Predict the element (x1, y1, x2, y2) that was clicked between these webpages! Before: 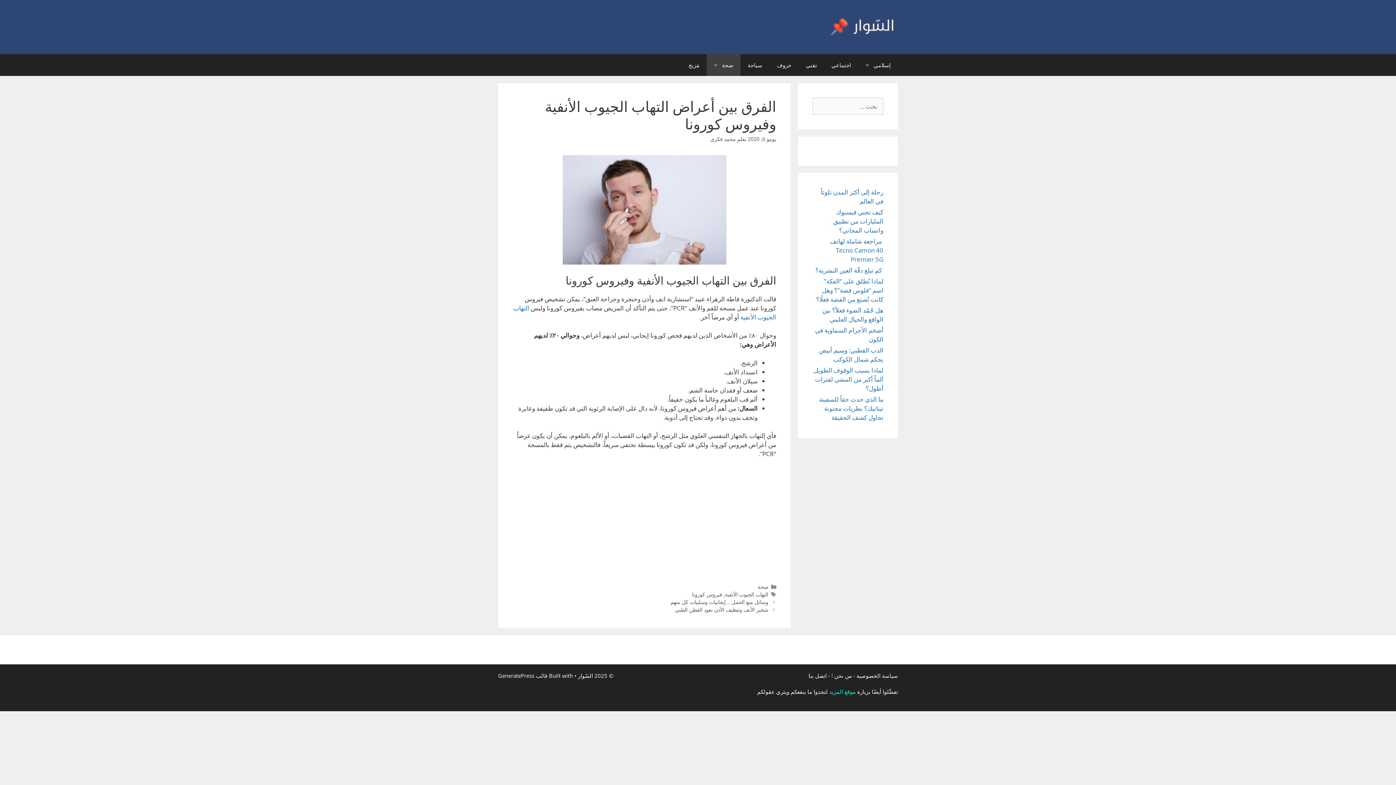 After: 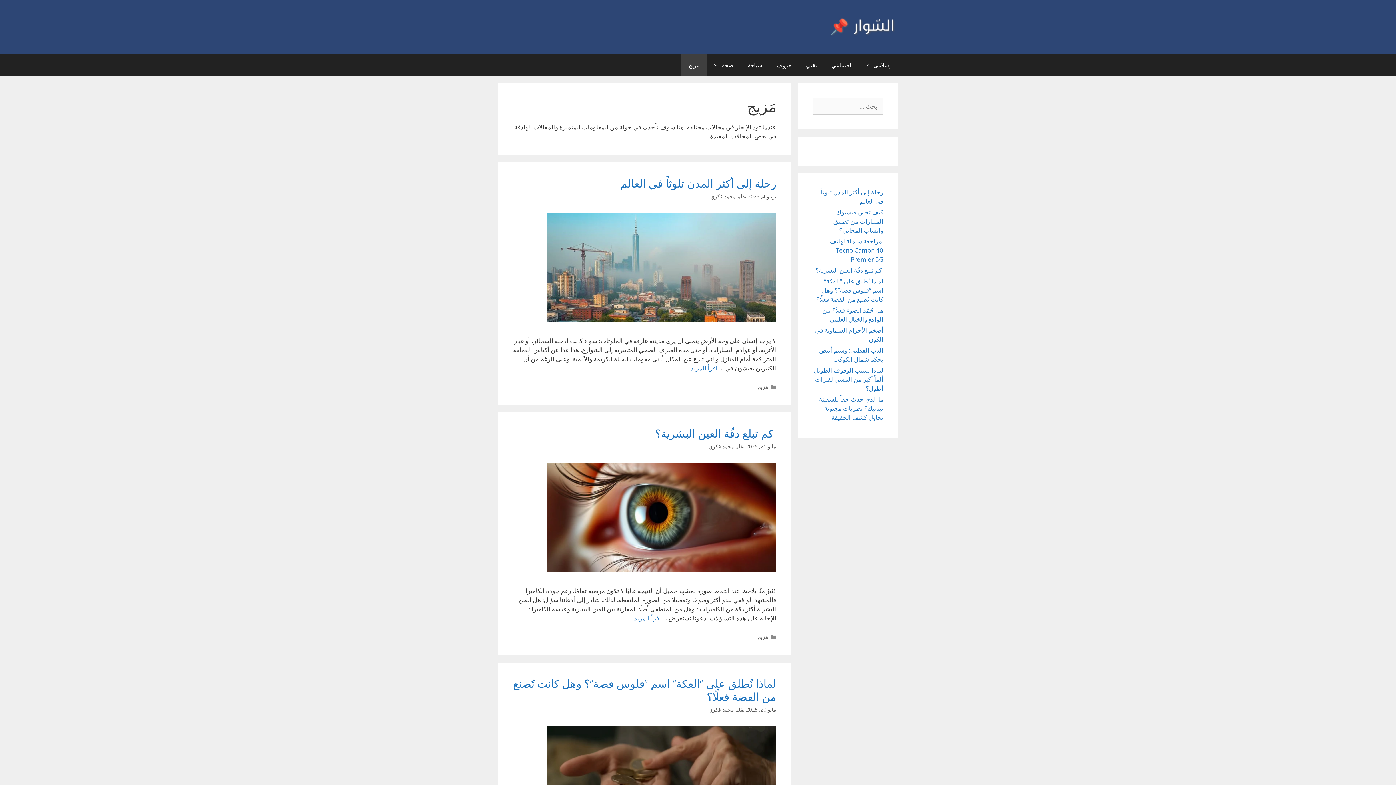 Action: bbox: (681, 54, 706, 76) label: مَزيج